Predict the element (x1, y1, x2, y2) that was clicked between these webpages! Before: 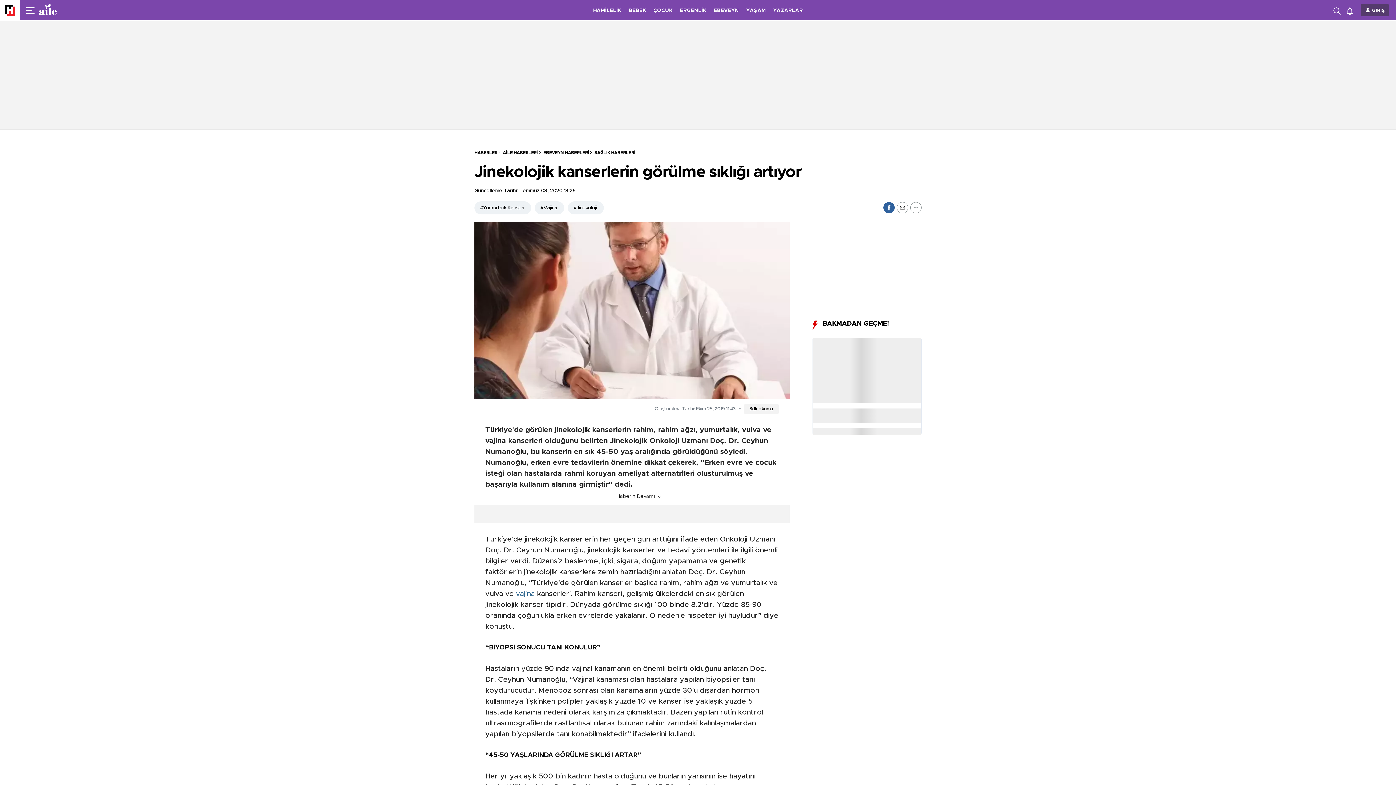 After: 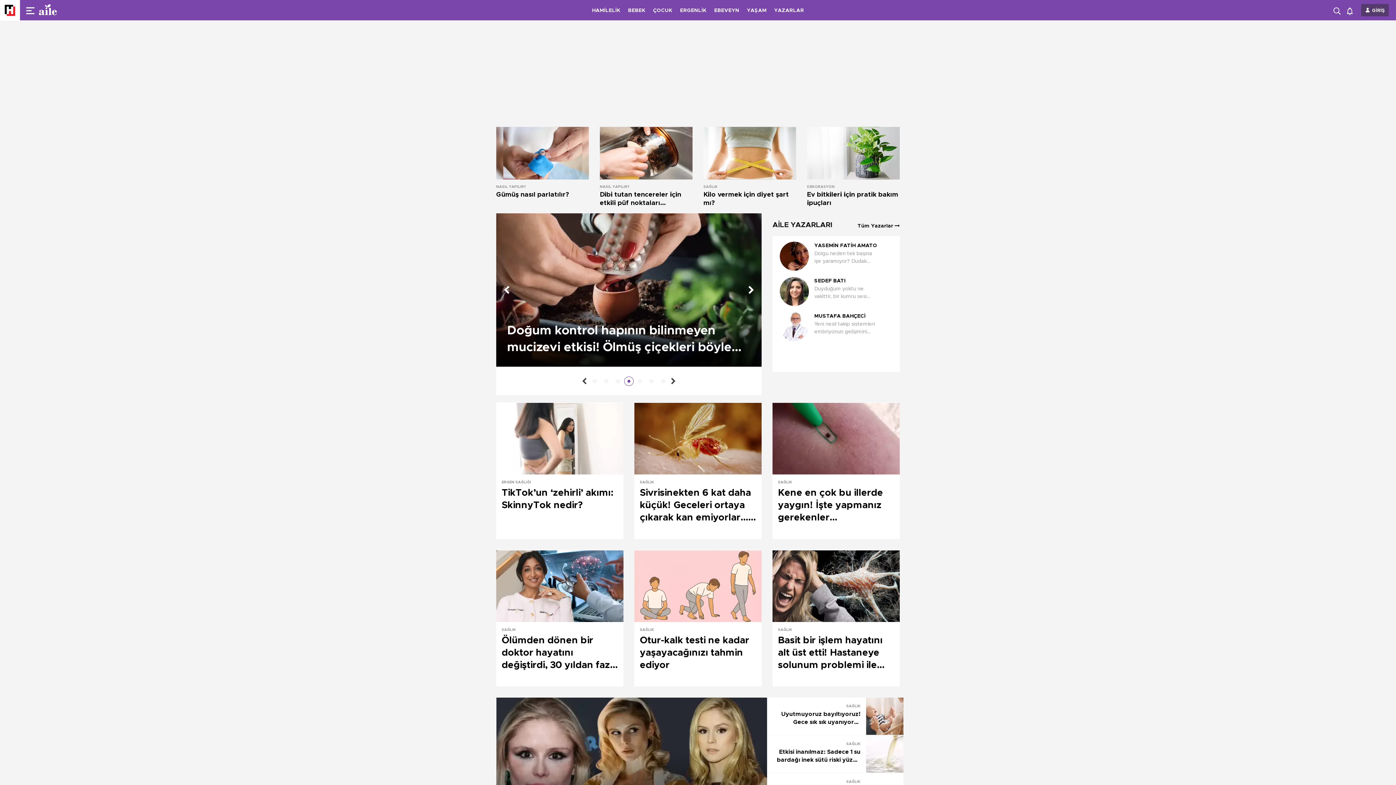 Action: label: AİLE HABERLERİ bbox: (497, 150, 537, 154)